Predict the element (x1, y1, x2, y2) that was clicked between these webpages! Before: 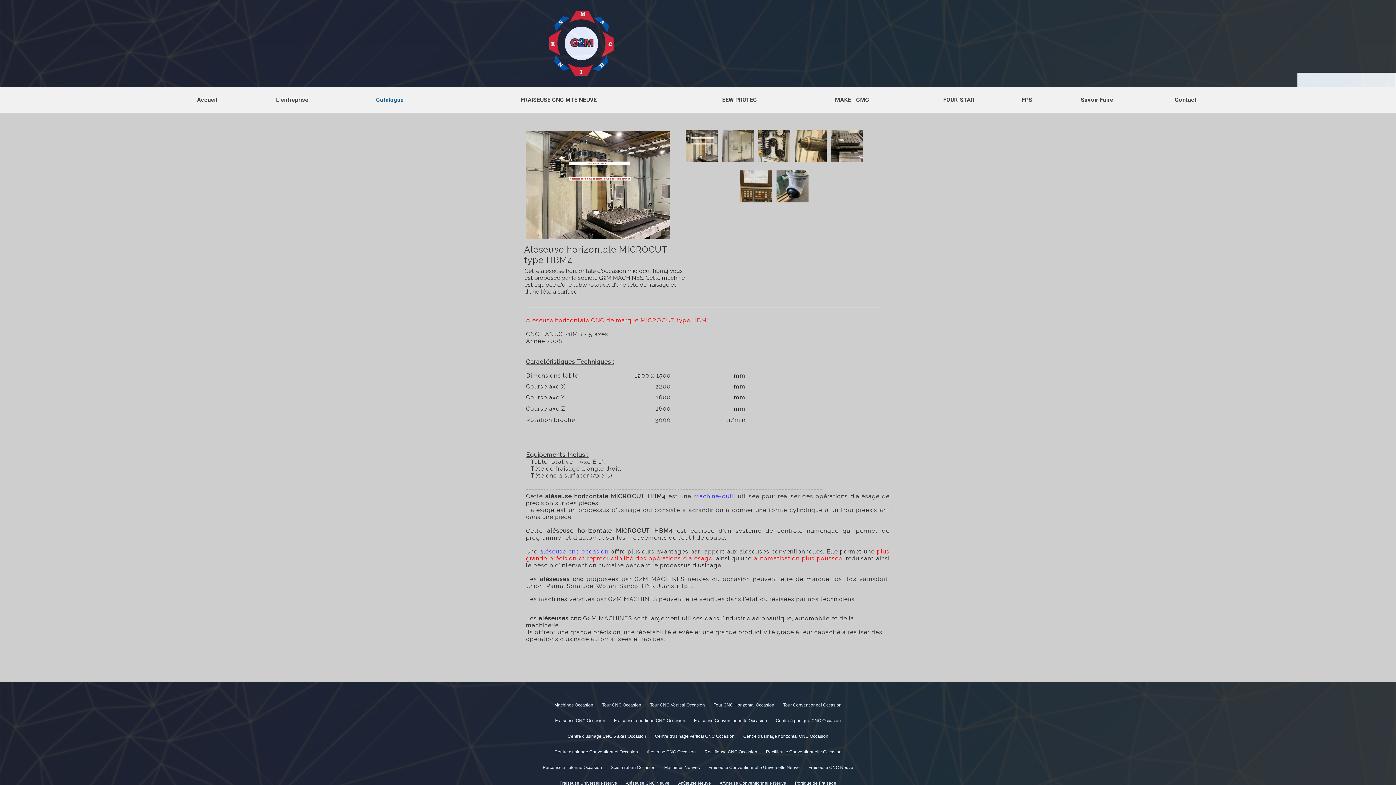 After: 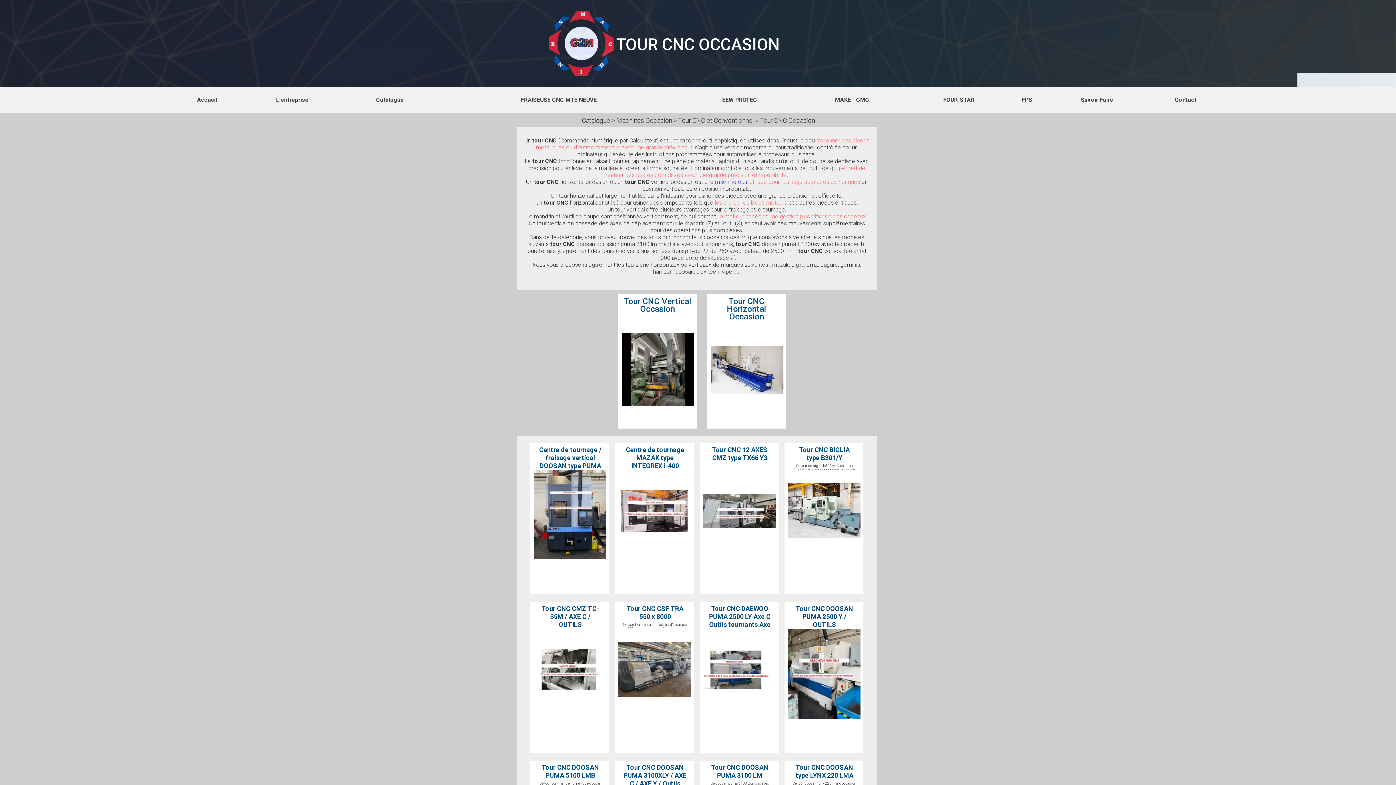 Action: label: Tour CNC Occasion bbox: (602, 702, 641, 708)